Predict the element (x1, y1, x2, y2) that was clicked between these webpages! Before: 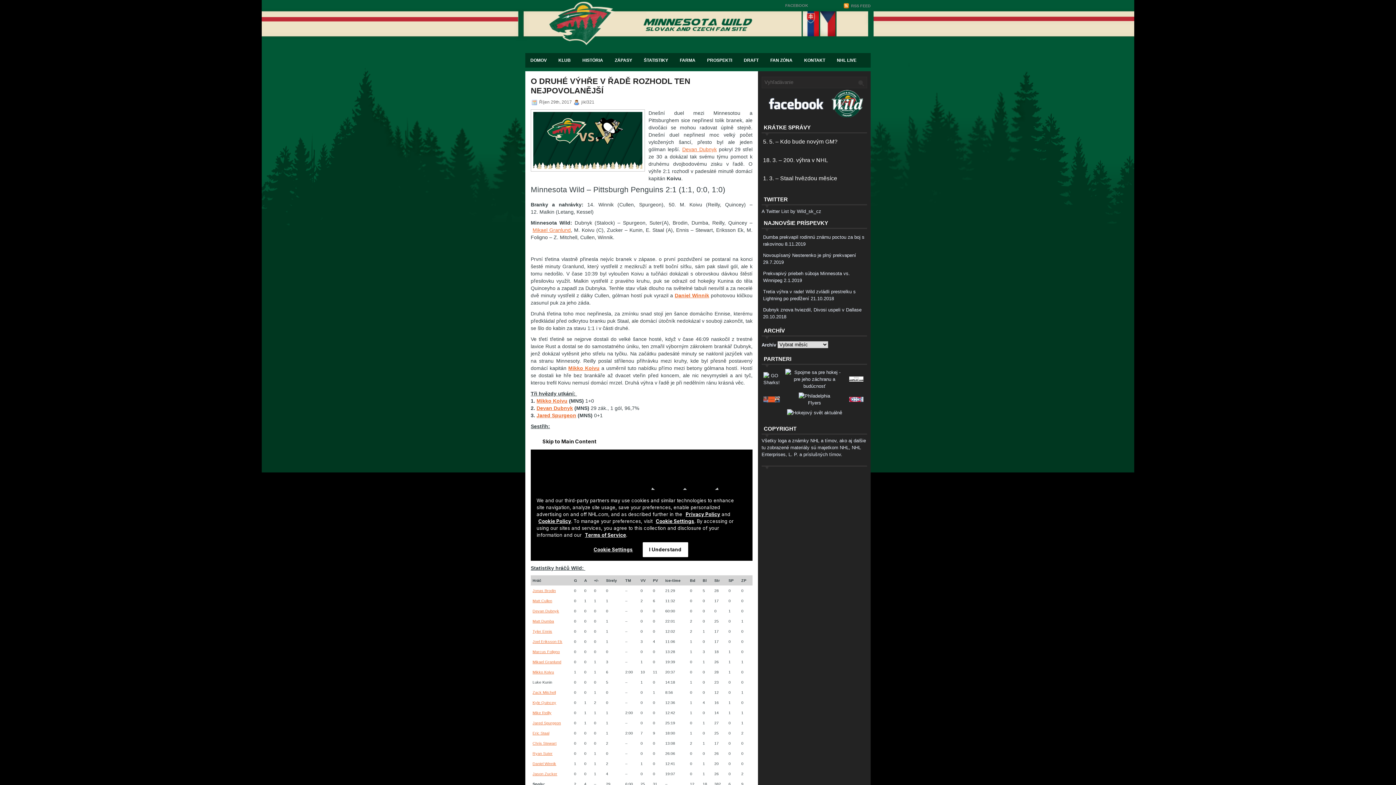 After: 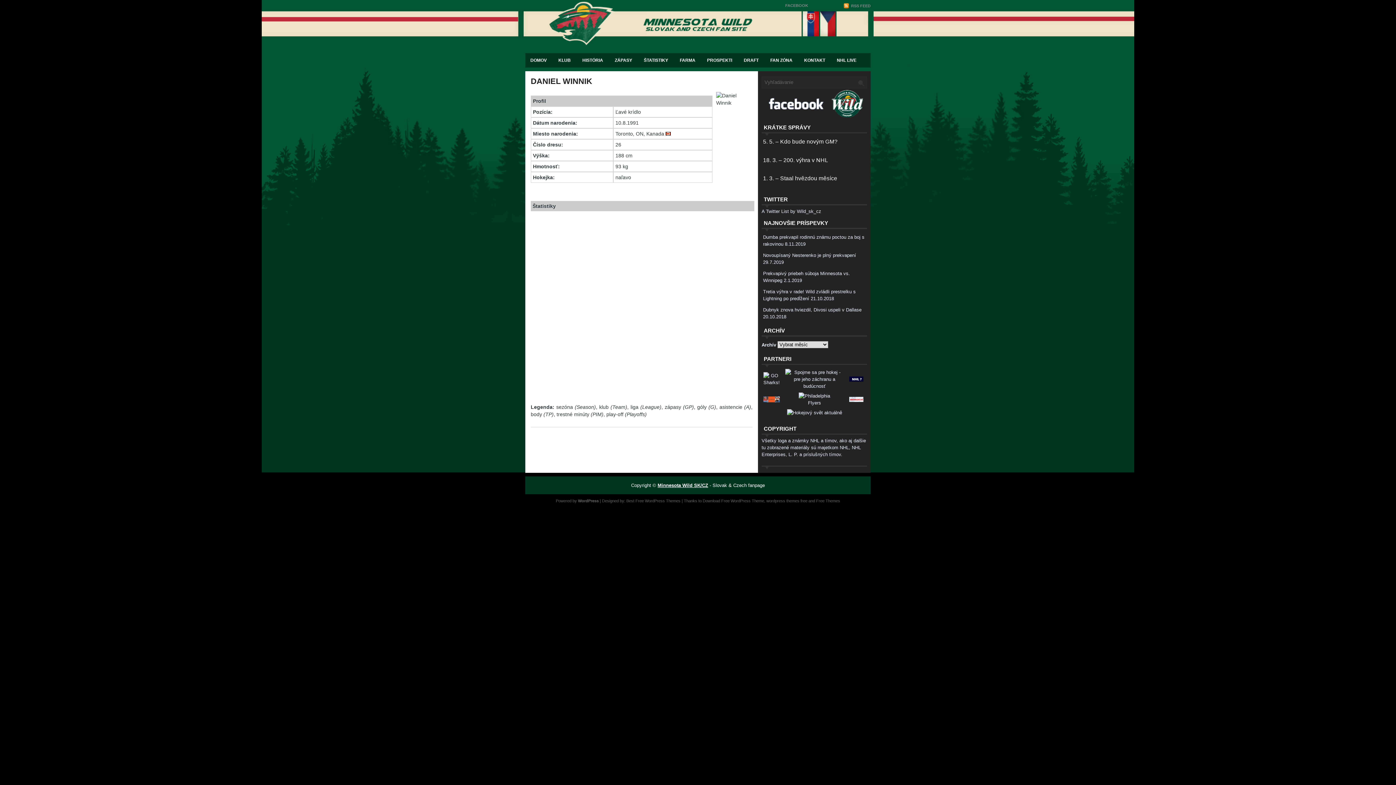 Action: bbox: (532, 761, 556, 766) label: Daniel Winnik